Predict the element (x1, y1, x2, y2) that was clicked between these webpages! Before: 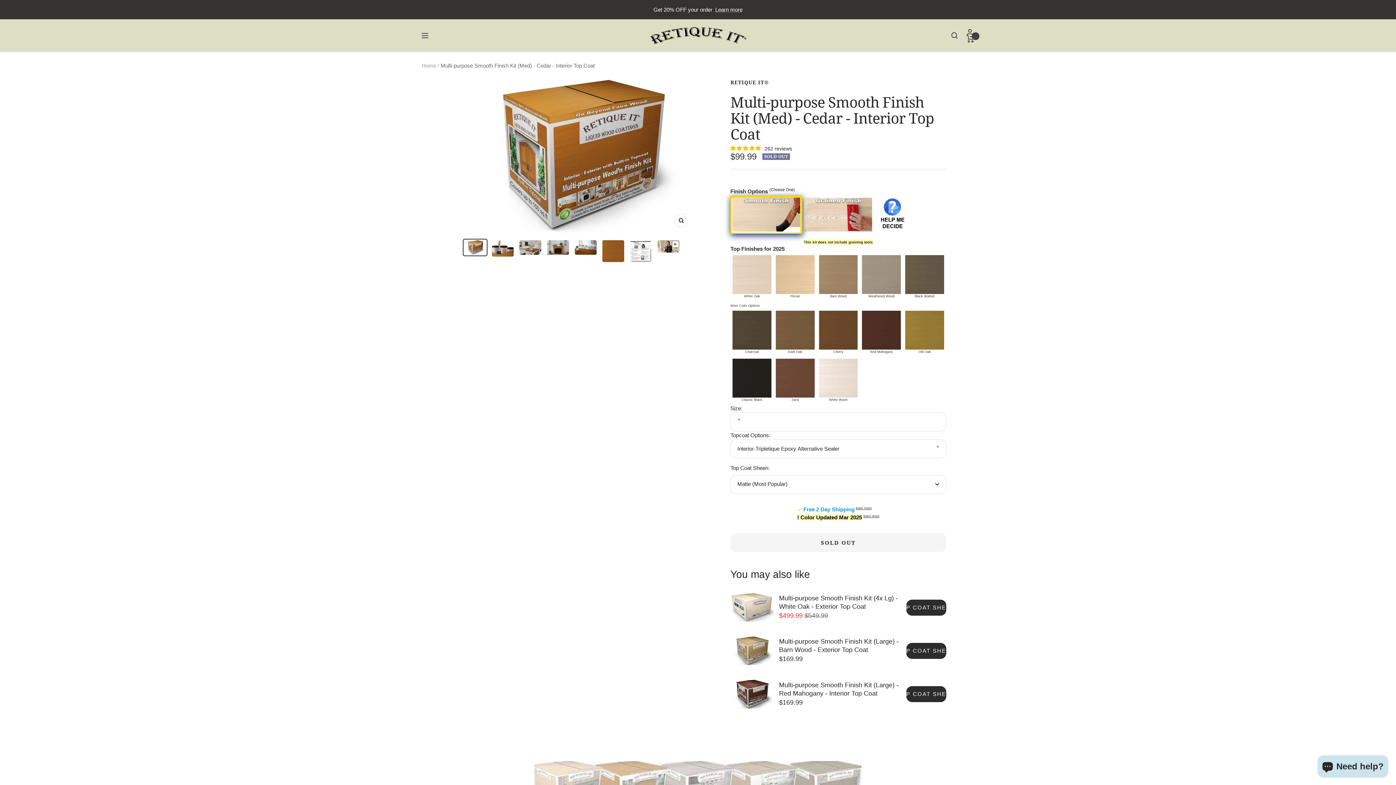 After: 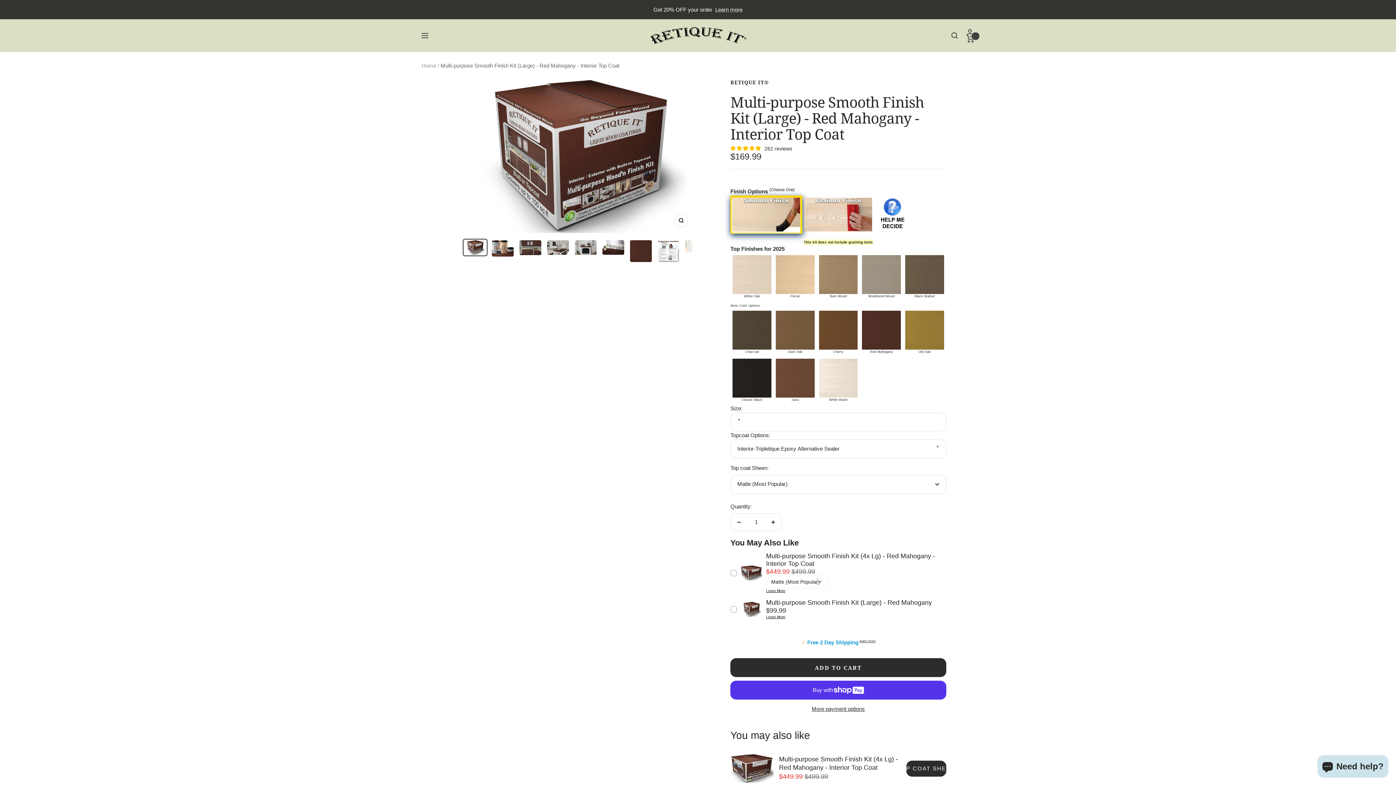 Action: bbox: (730, 680, 773, 708)